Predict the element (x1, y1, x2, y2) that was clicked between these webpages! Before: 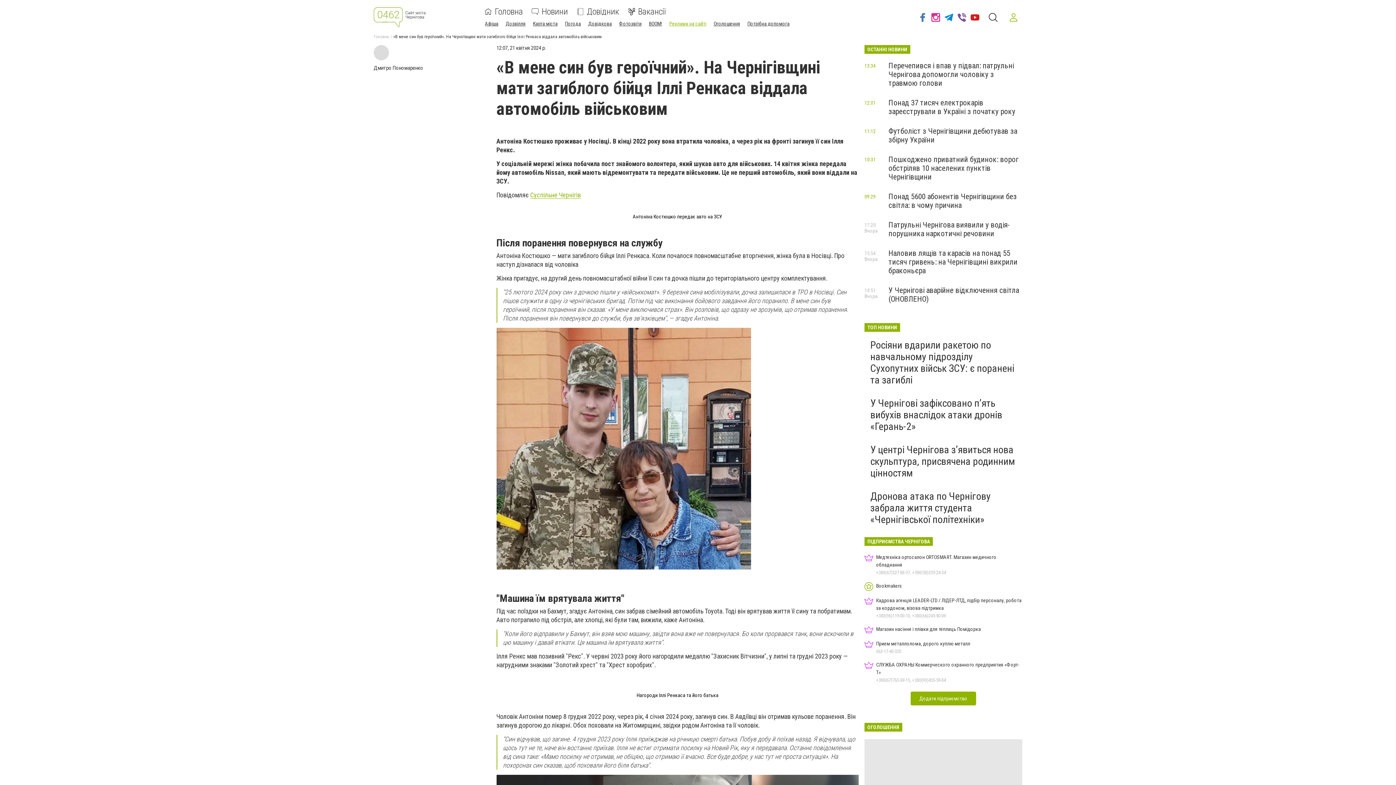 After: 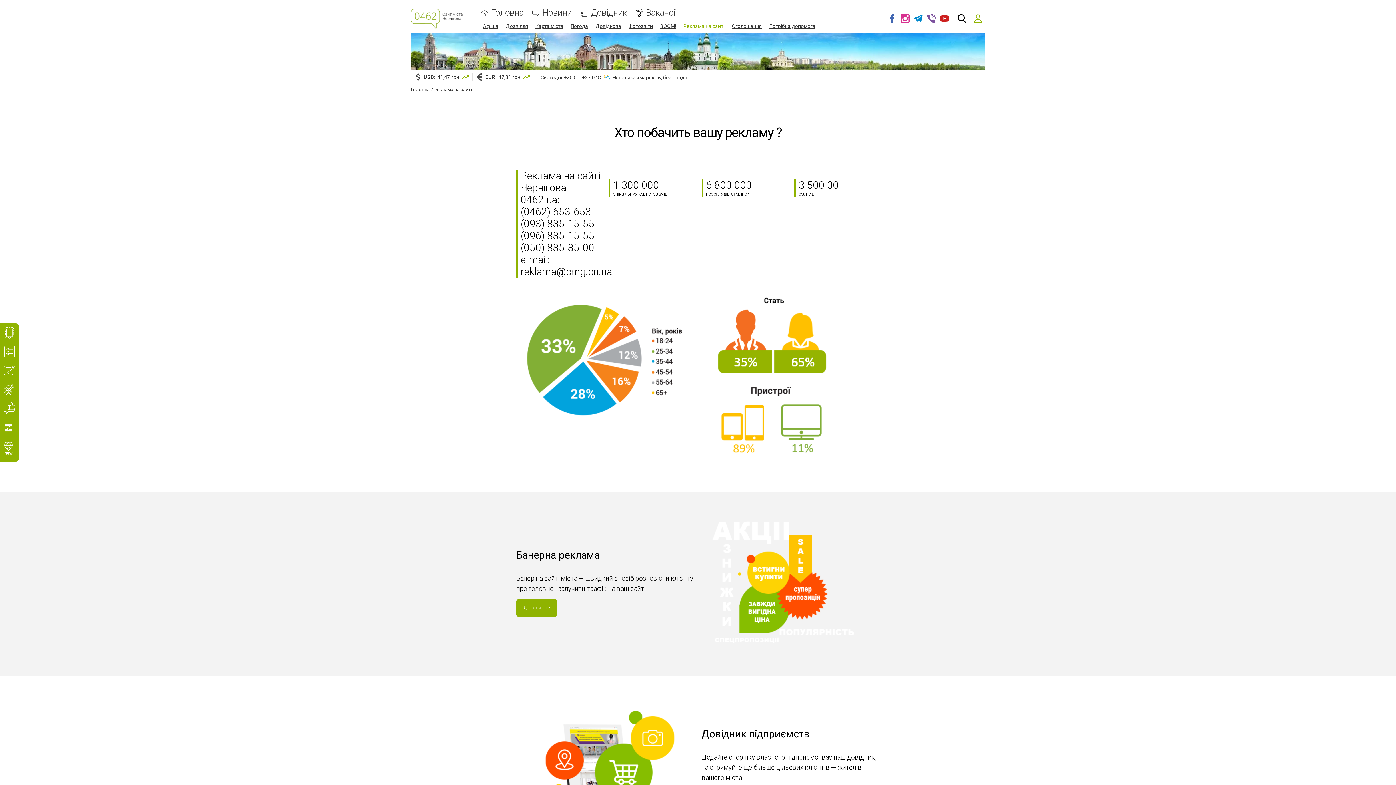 Action: label: Реклама на сайті bbox: (669, 20, 706, 26)